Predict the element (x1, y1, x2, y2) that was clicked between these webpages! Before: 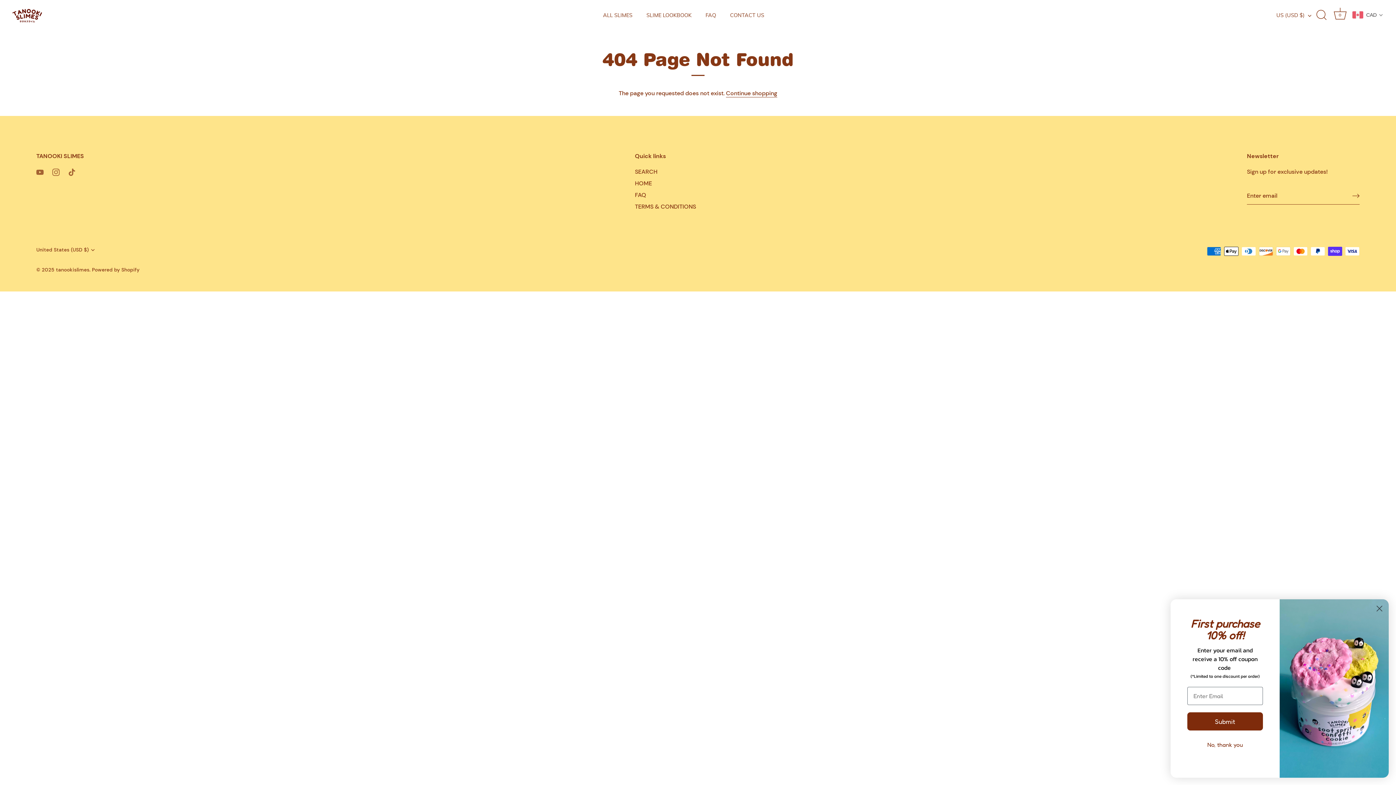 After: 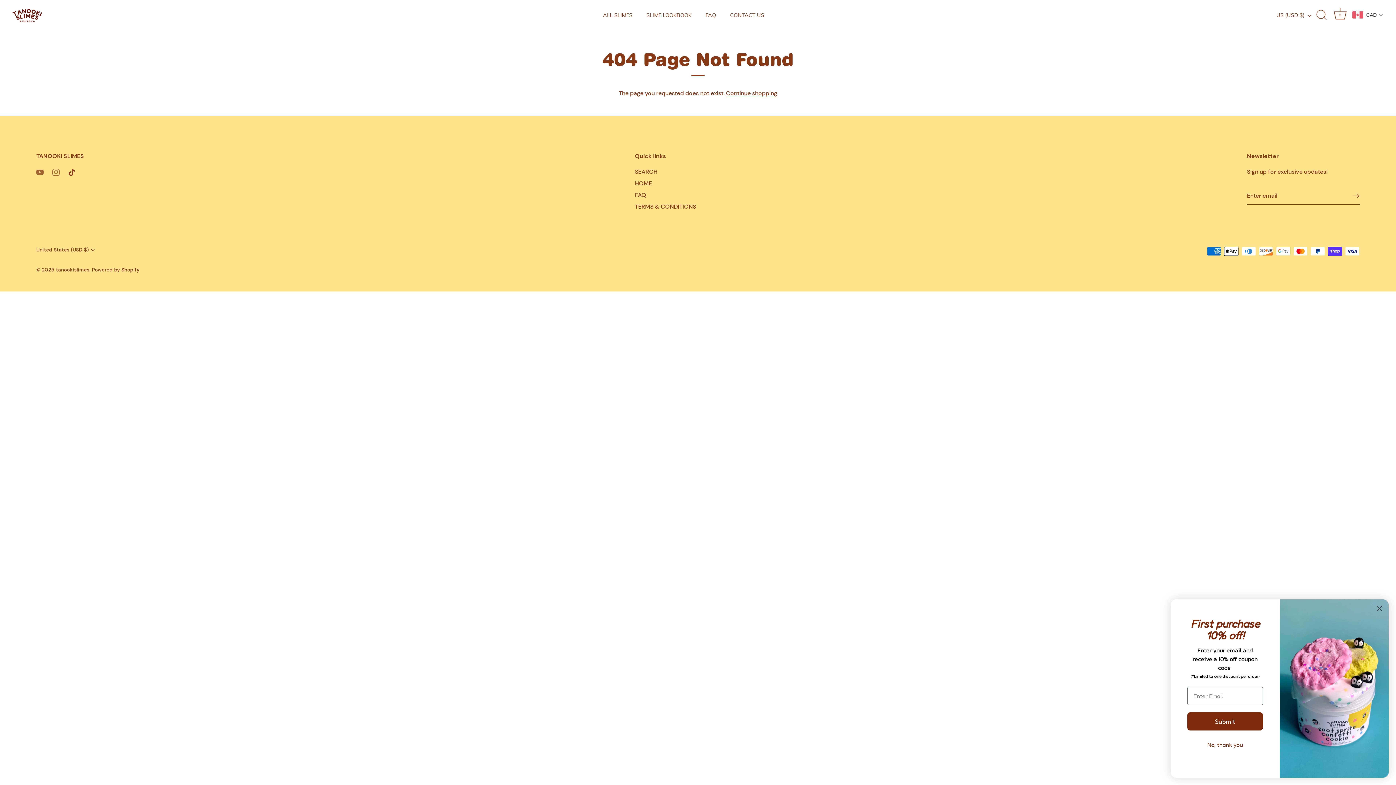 Action: bbox: (68, 168, 75, 175) label: Tiktok